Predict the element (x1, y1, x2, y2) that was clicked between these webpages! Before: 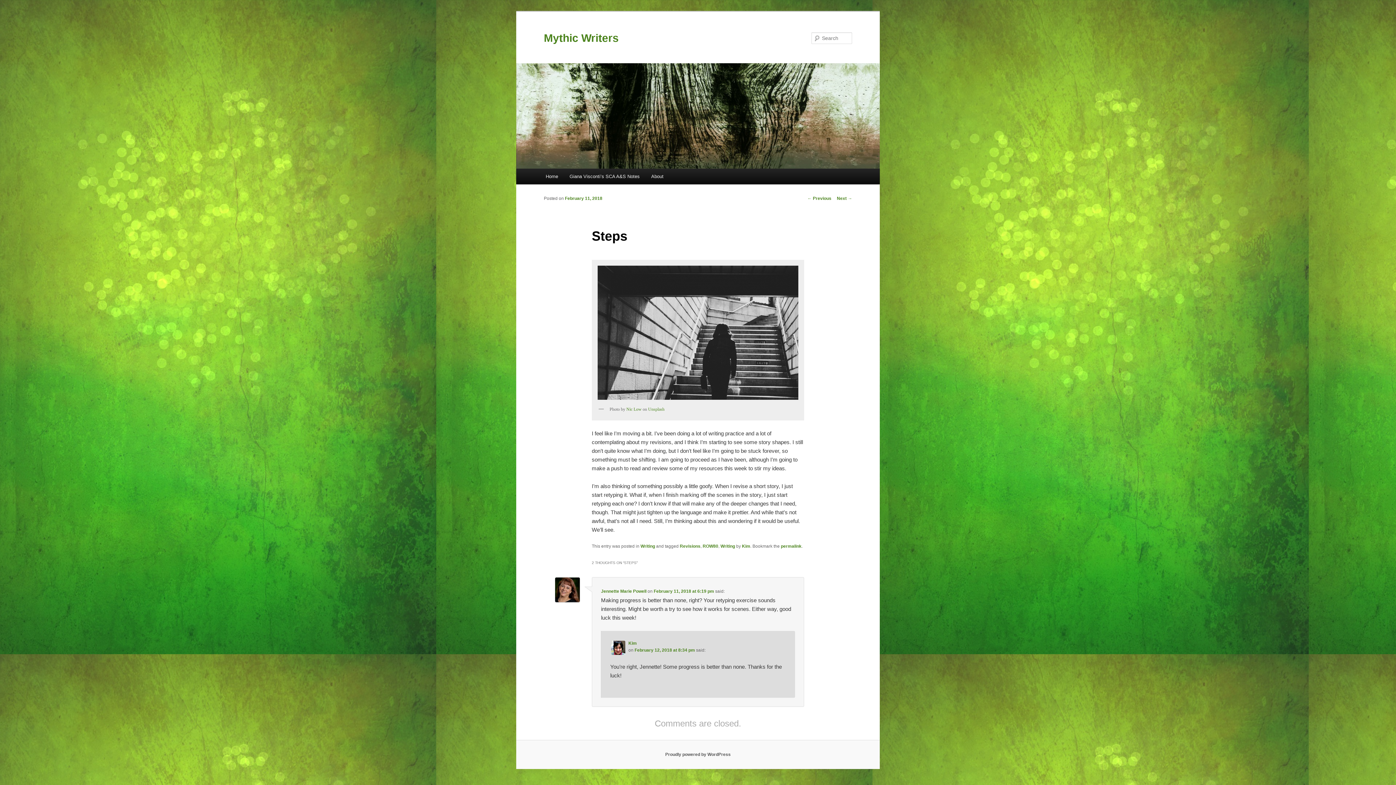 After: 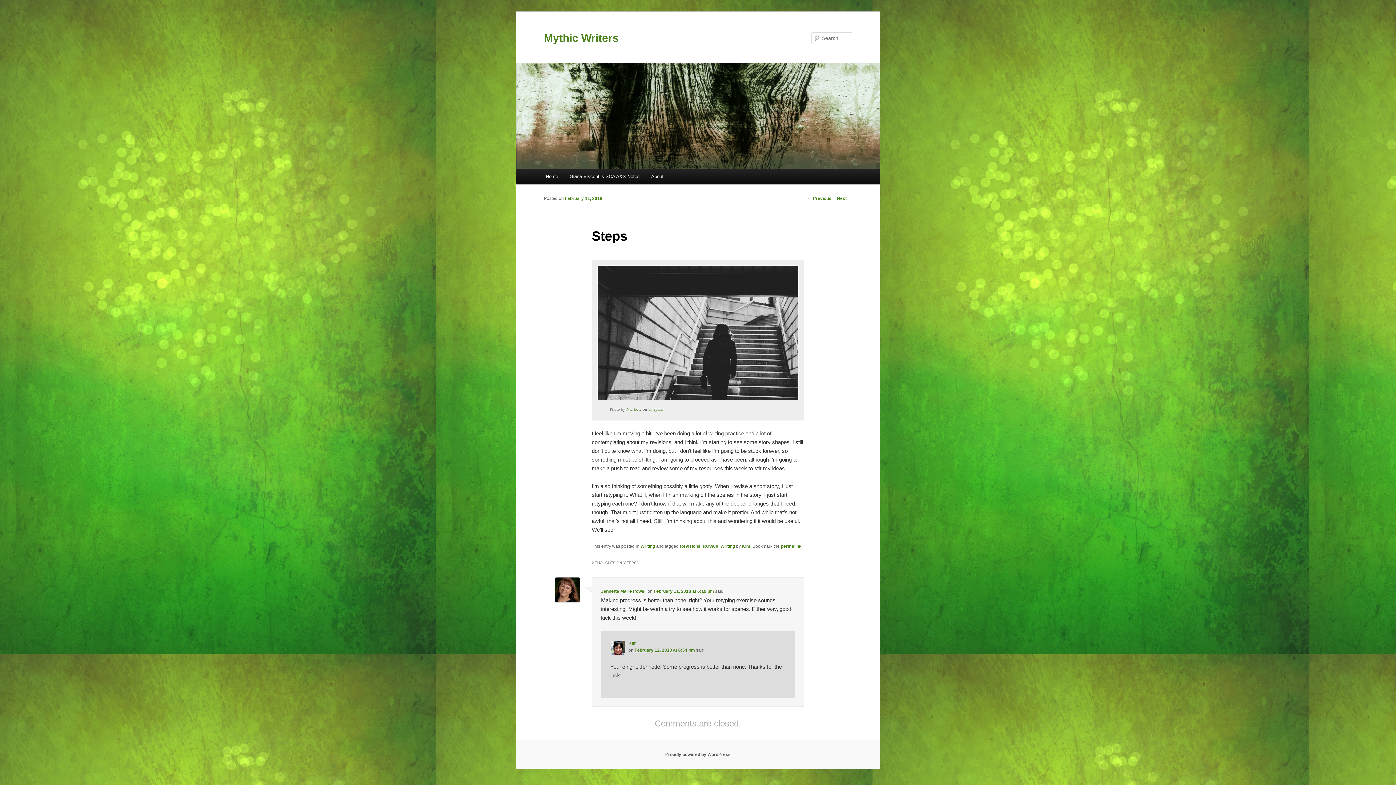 Action: label: February 12, 2018 at 8:34 pm bbox: (634, 647, 695, 652)